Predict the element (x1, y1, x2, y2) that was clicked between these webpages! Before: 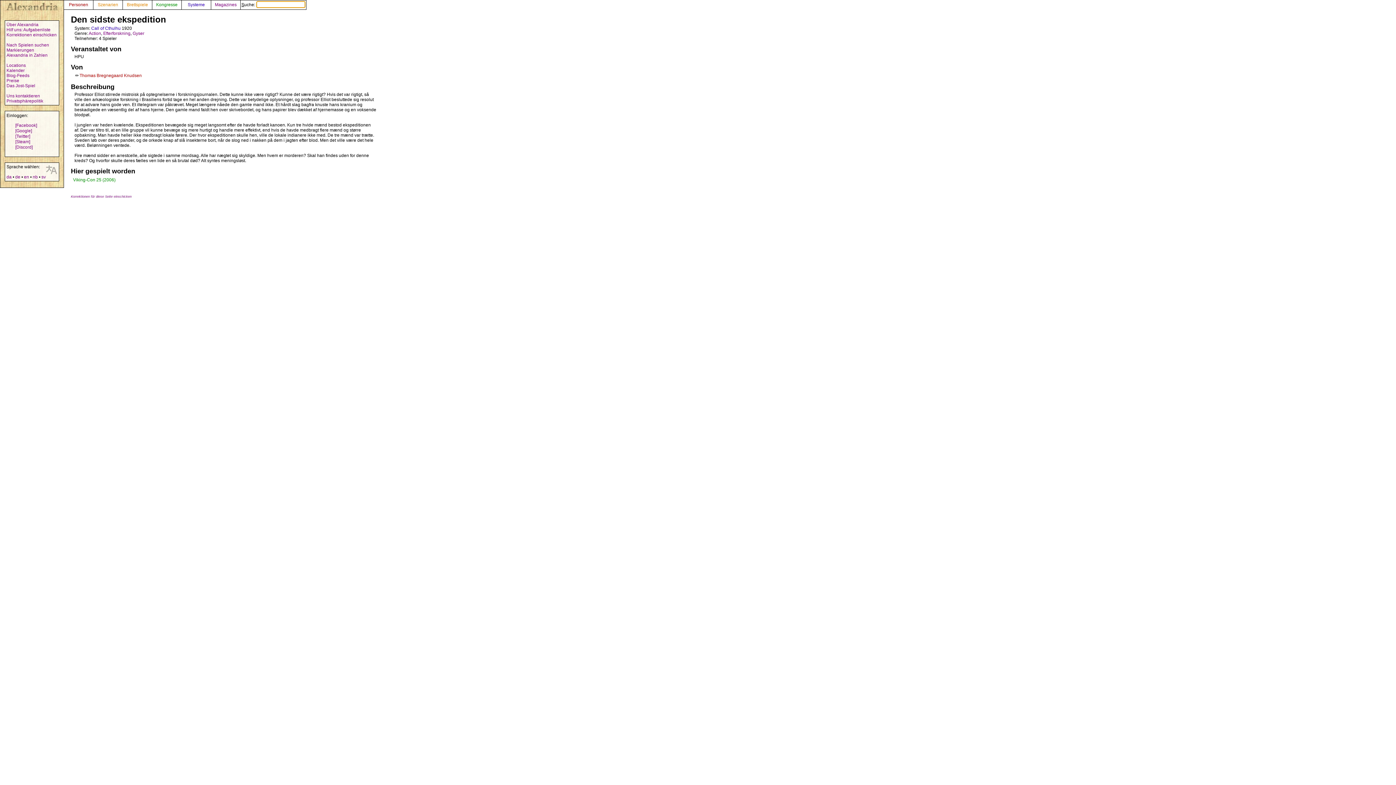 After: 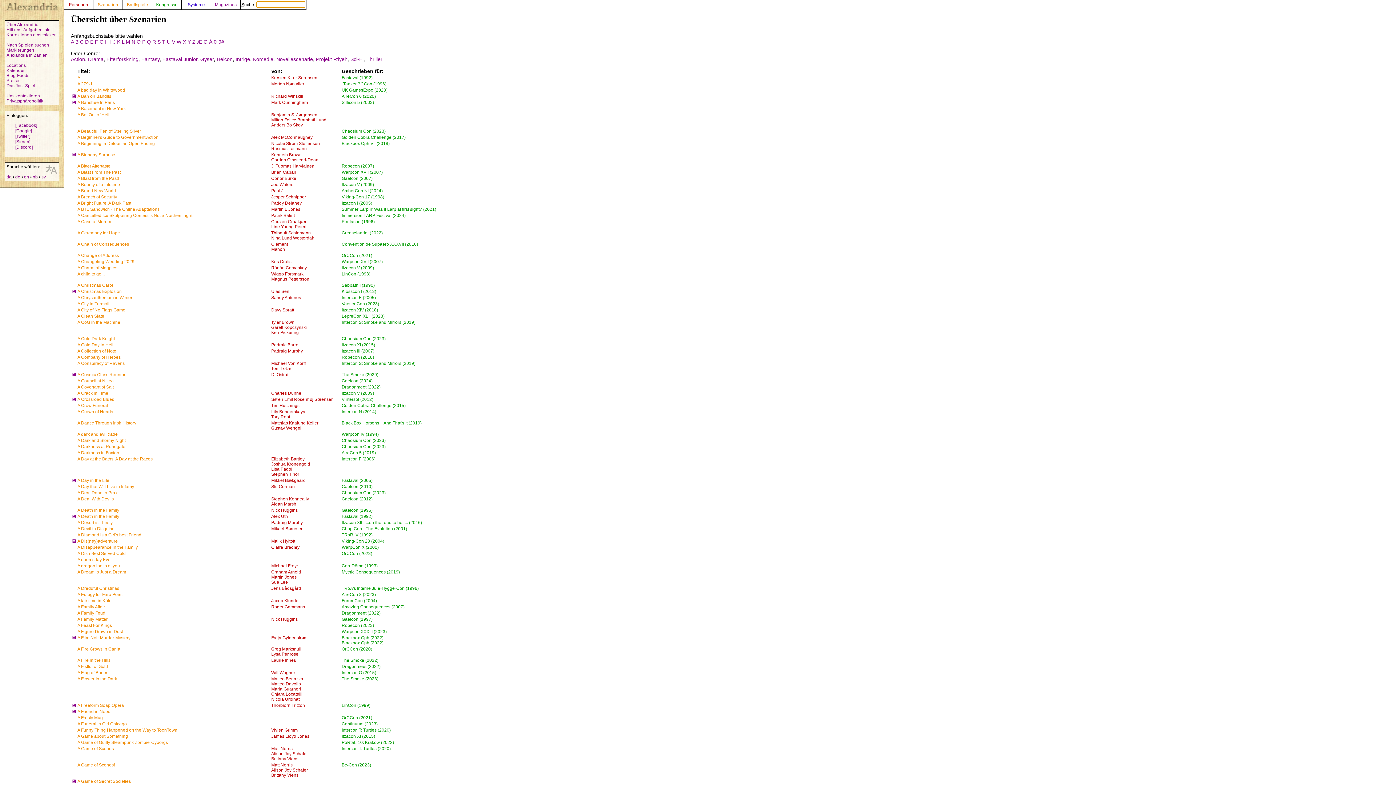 Action: label: Szenarien bbox: (93, 2, 122, 7)